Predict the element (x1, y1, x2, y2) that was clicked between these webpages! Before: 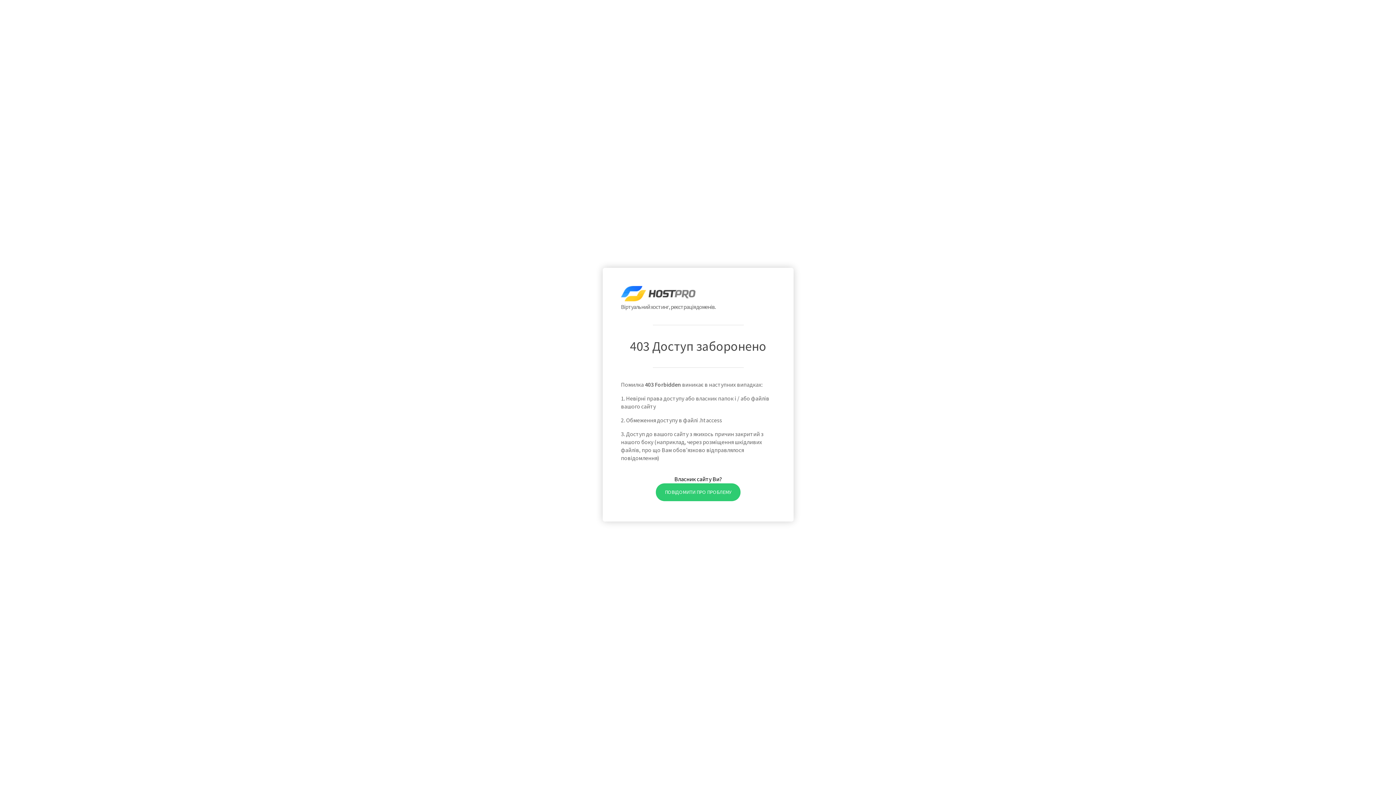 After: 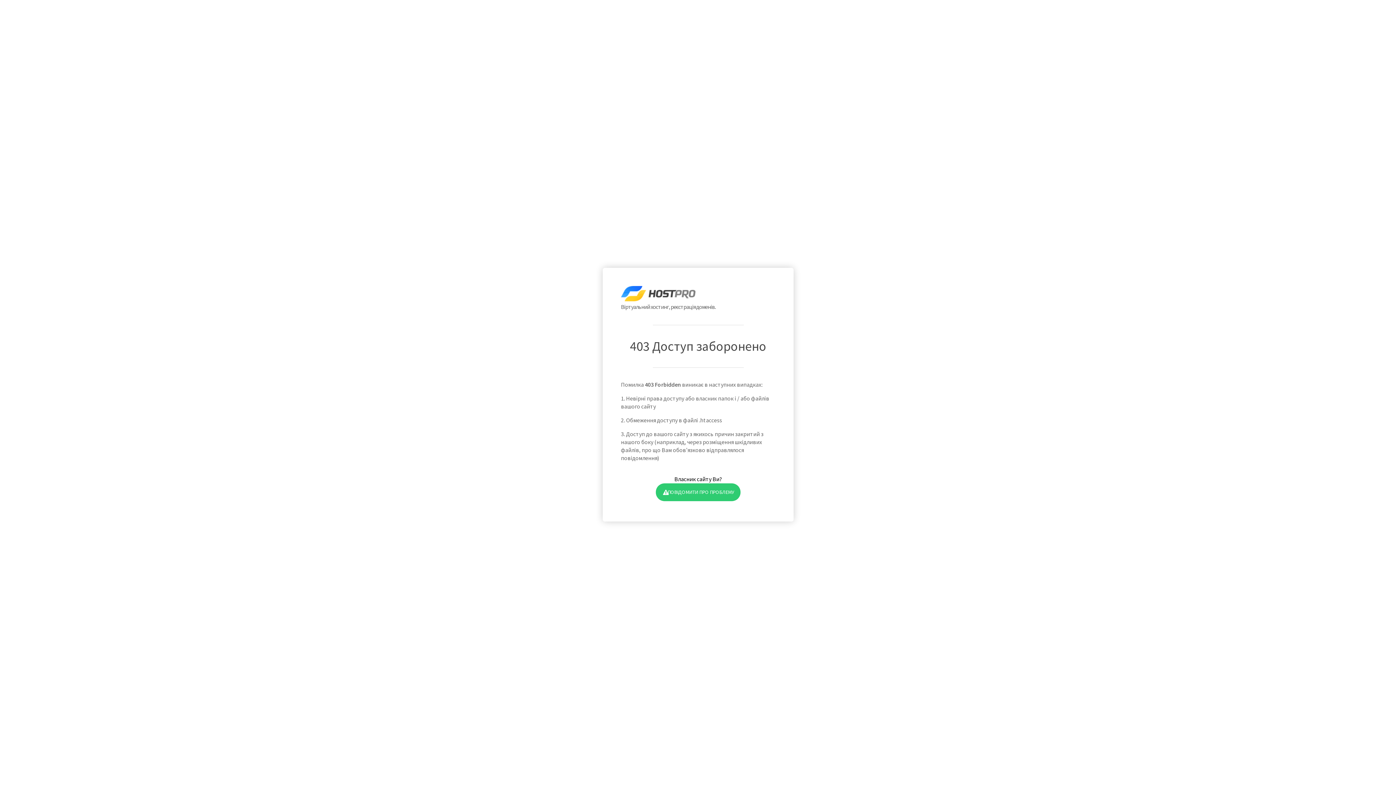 Action: bbox: (655, 483, 740, 501) label: ПОВІДОМИТИ ПРО ПРОБЛЕМУ